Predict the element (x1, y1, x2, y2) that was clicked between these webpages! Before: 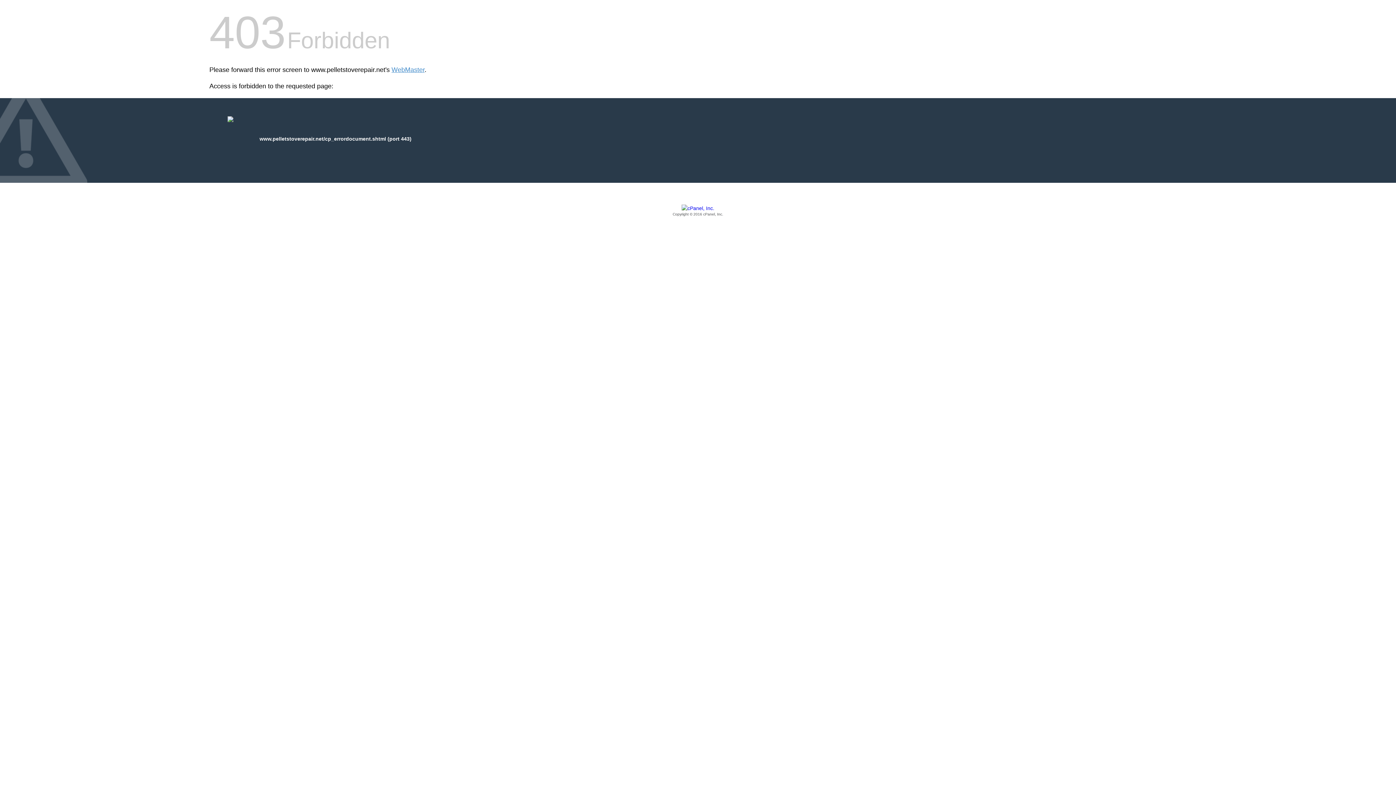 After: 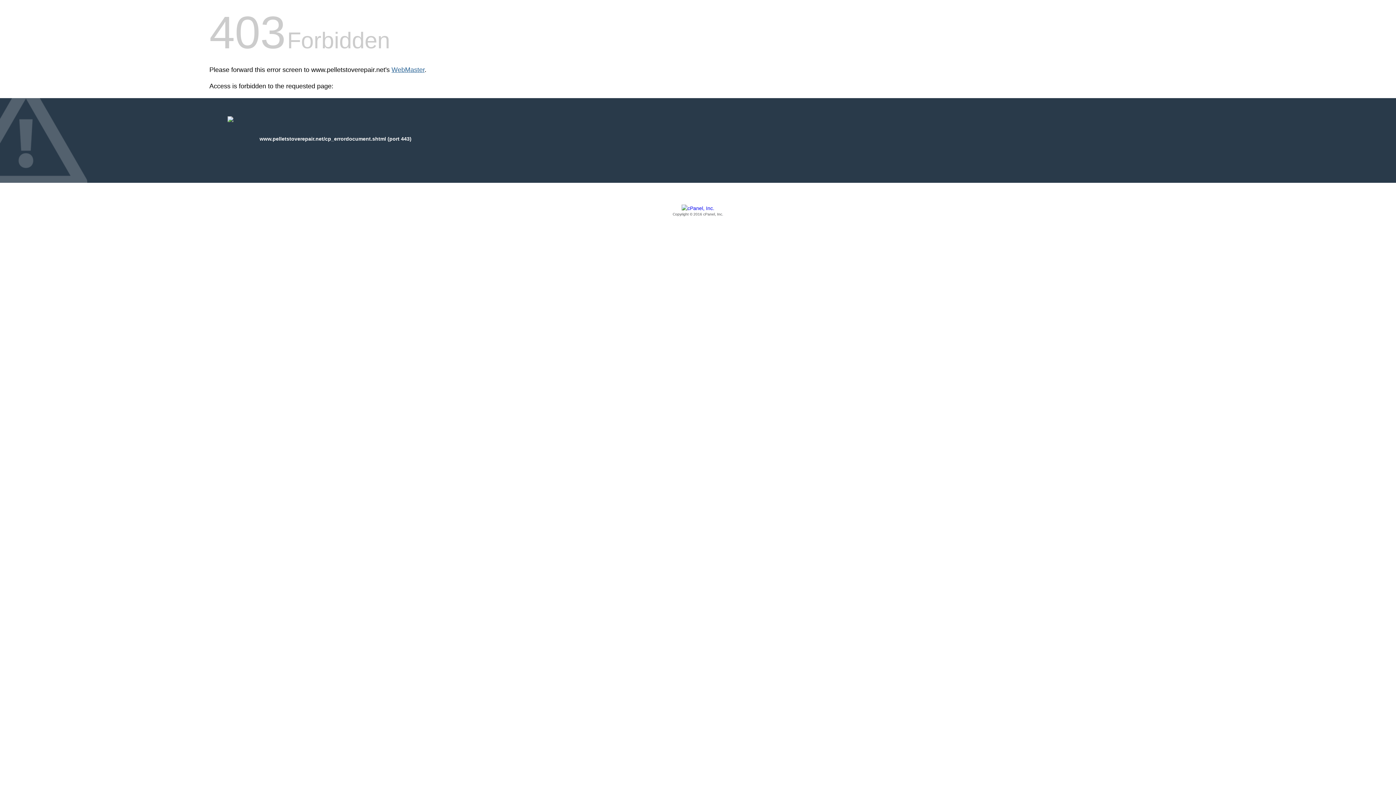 Action: bbox: (391, 66, 424, 73) label: WebMaster